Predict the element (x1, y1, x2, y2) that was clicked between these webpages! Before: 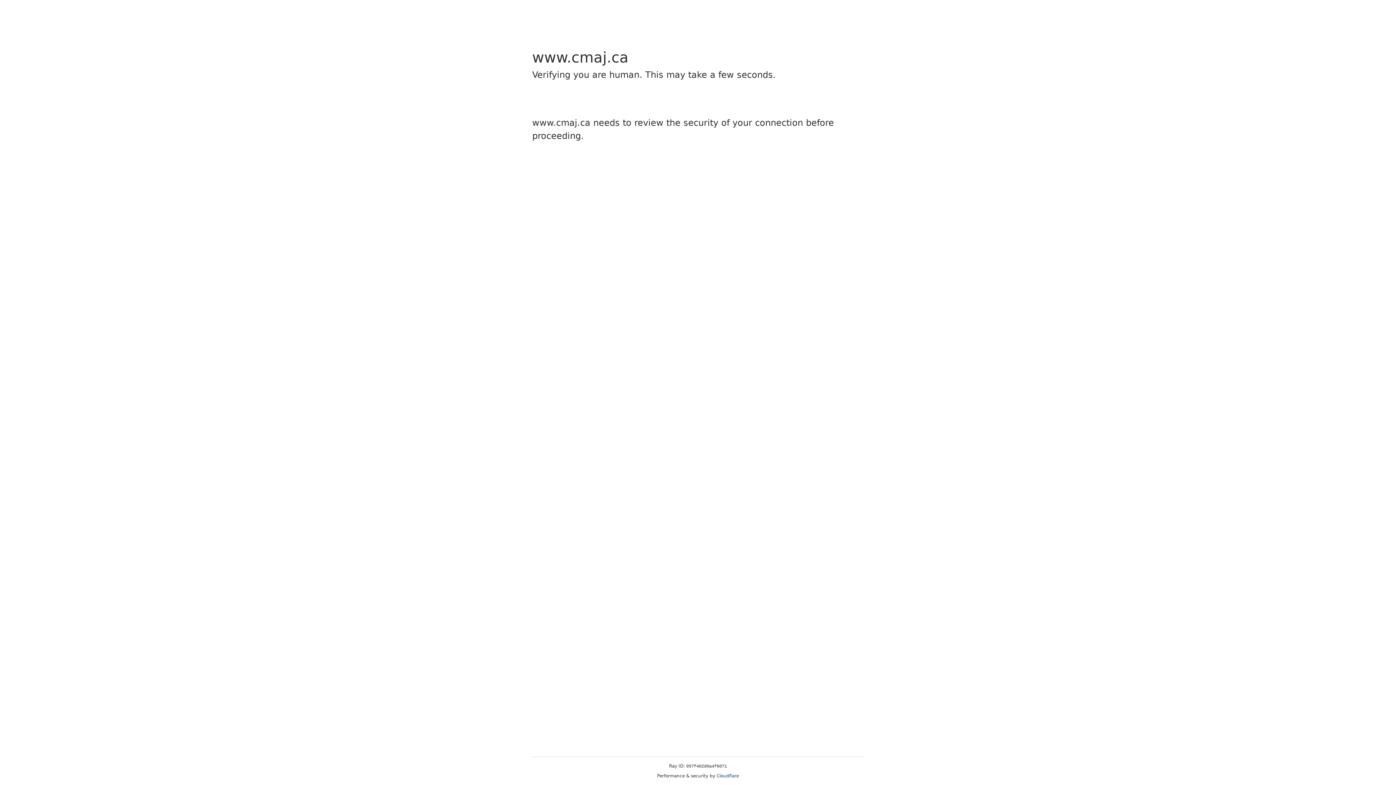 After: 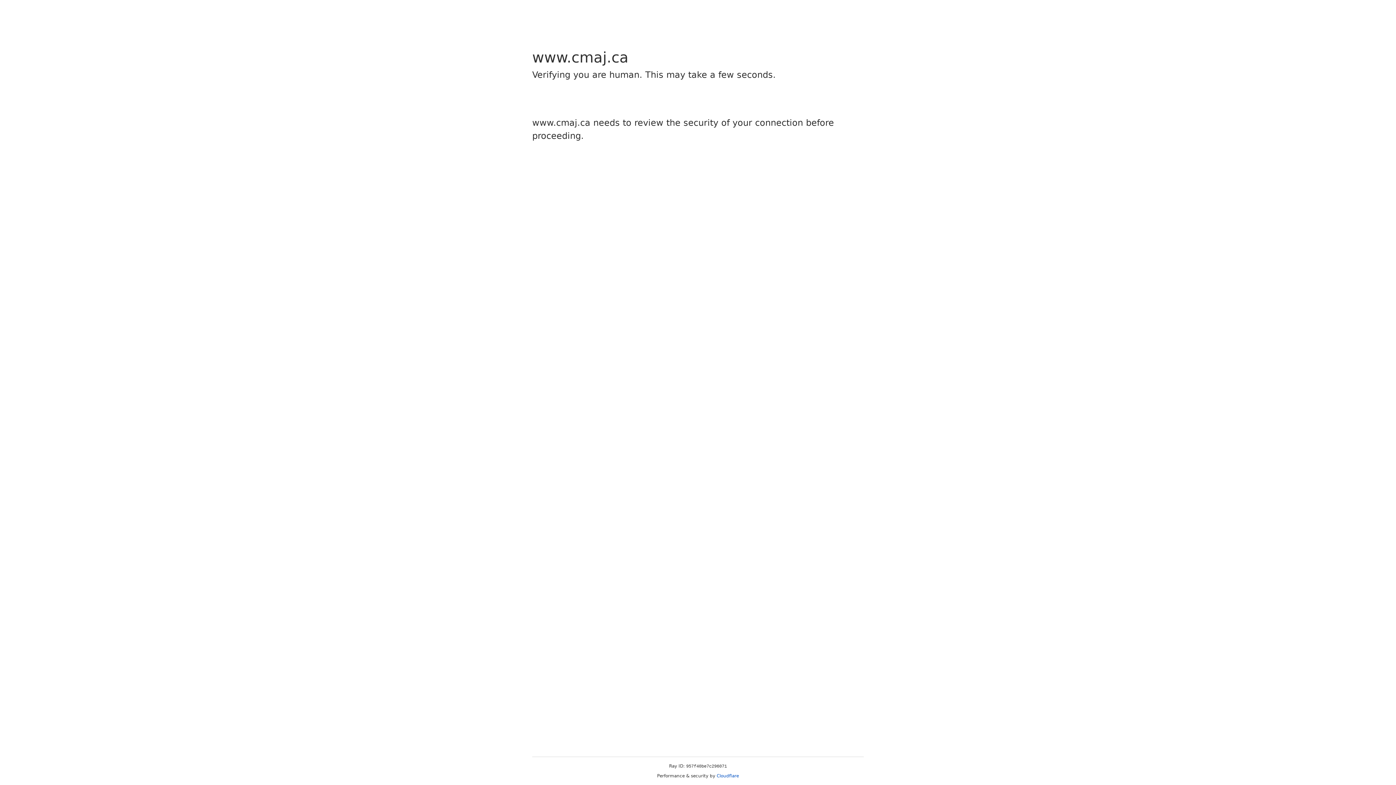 Action: label: Cloudflare bbox: (716, 773, 739, 778)